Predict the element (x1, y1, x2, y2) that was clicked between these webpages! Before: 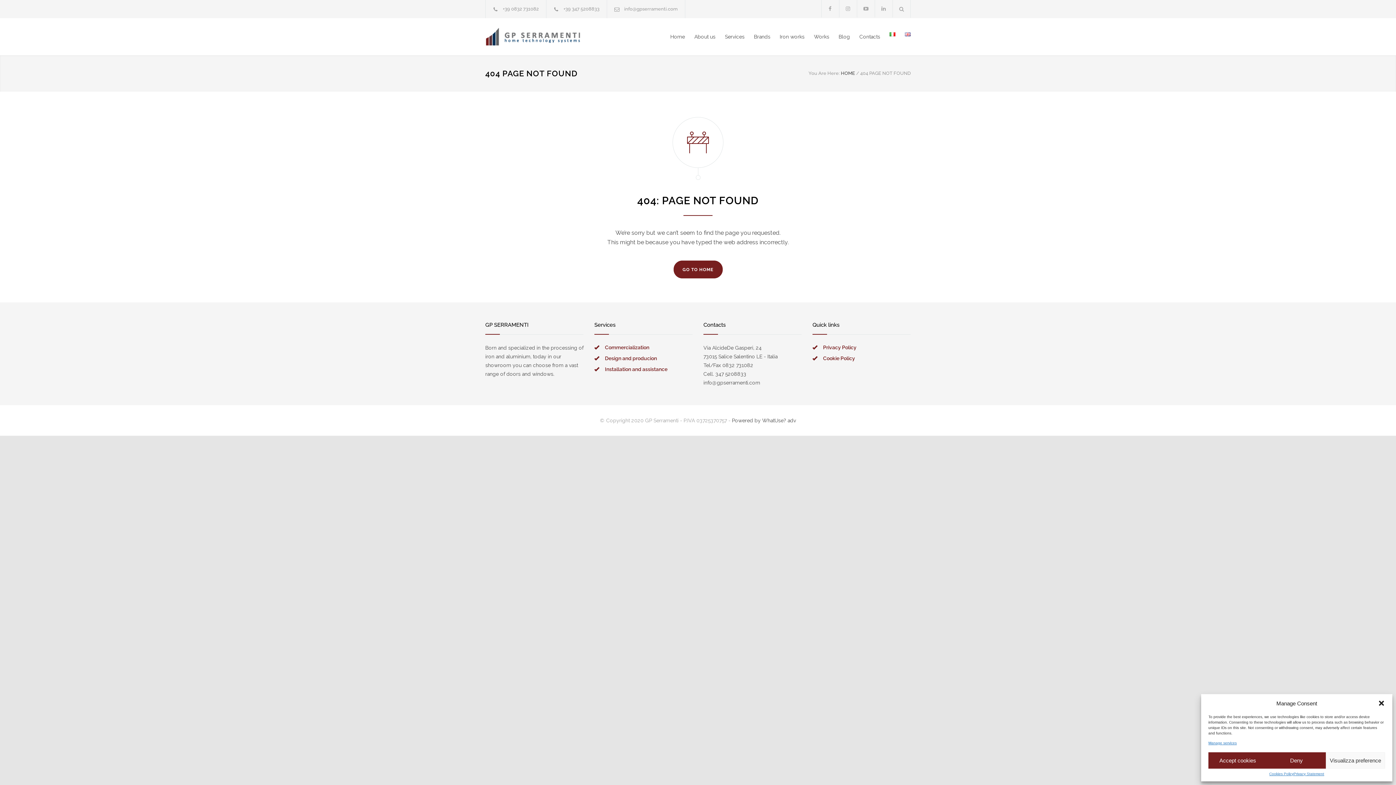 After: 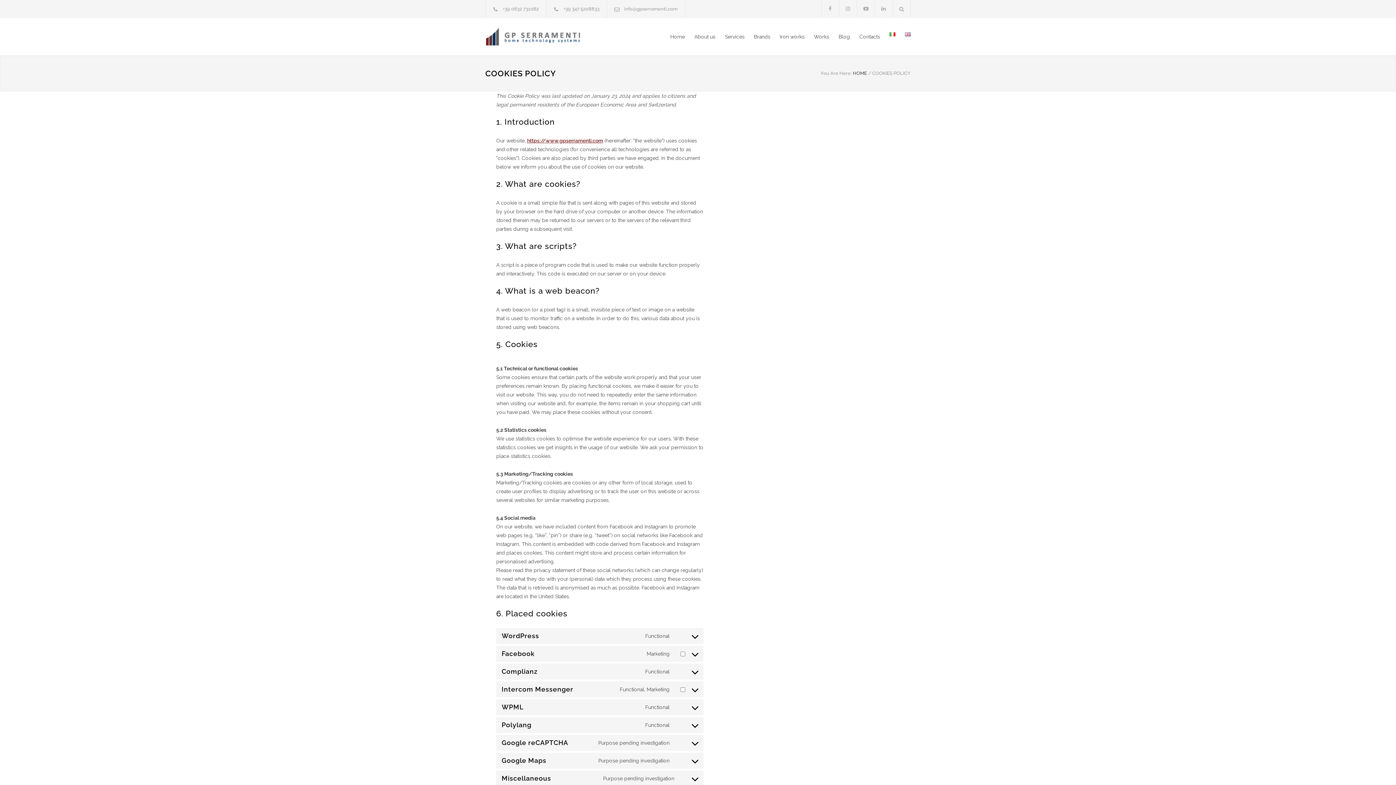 Action: bbox: (1269, 772, 1293, 776) label: Cookies Policy